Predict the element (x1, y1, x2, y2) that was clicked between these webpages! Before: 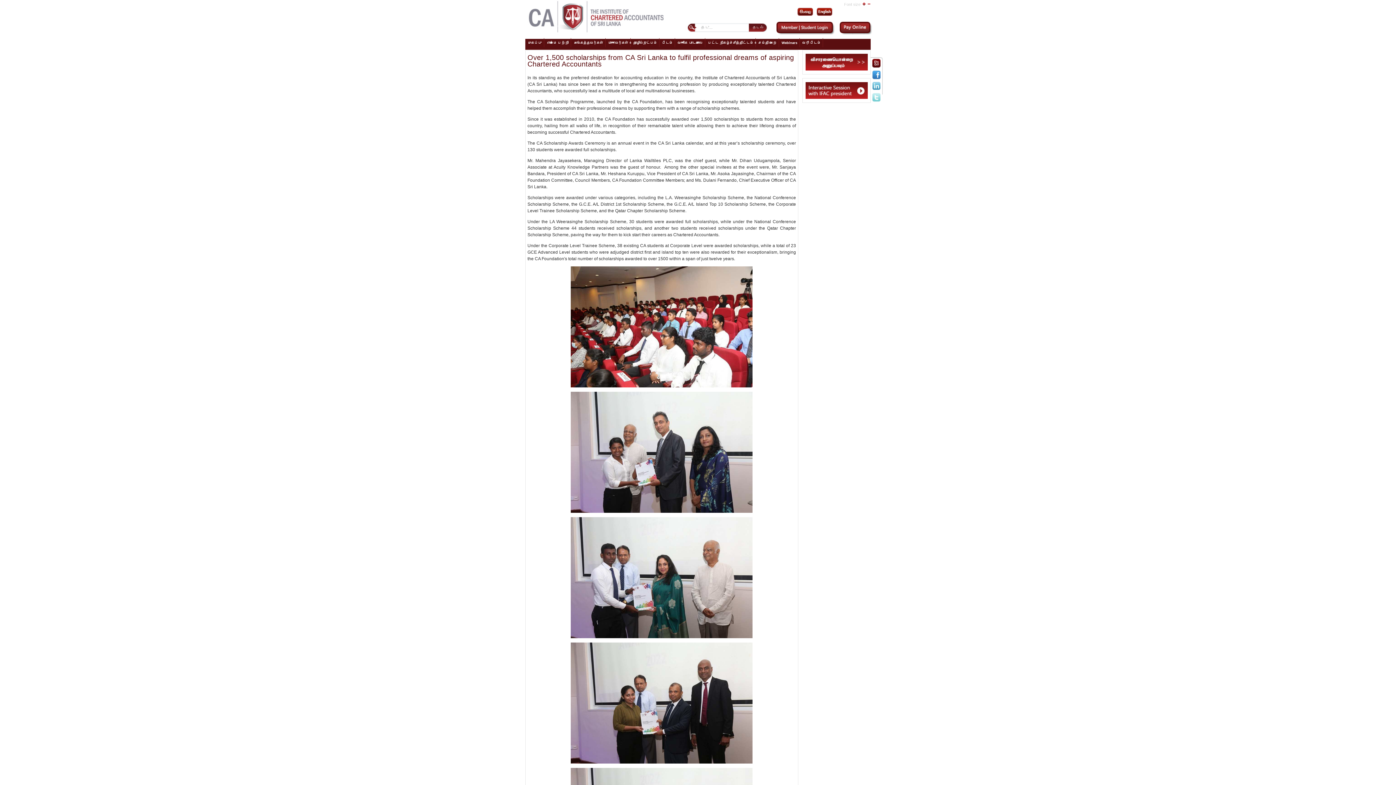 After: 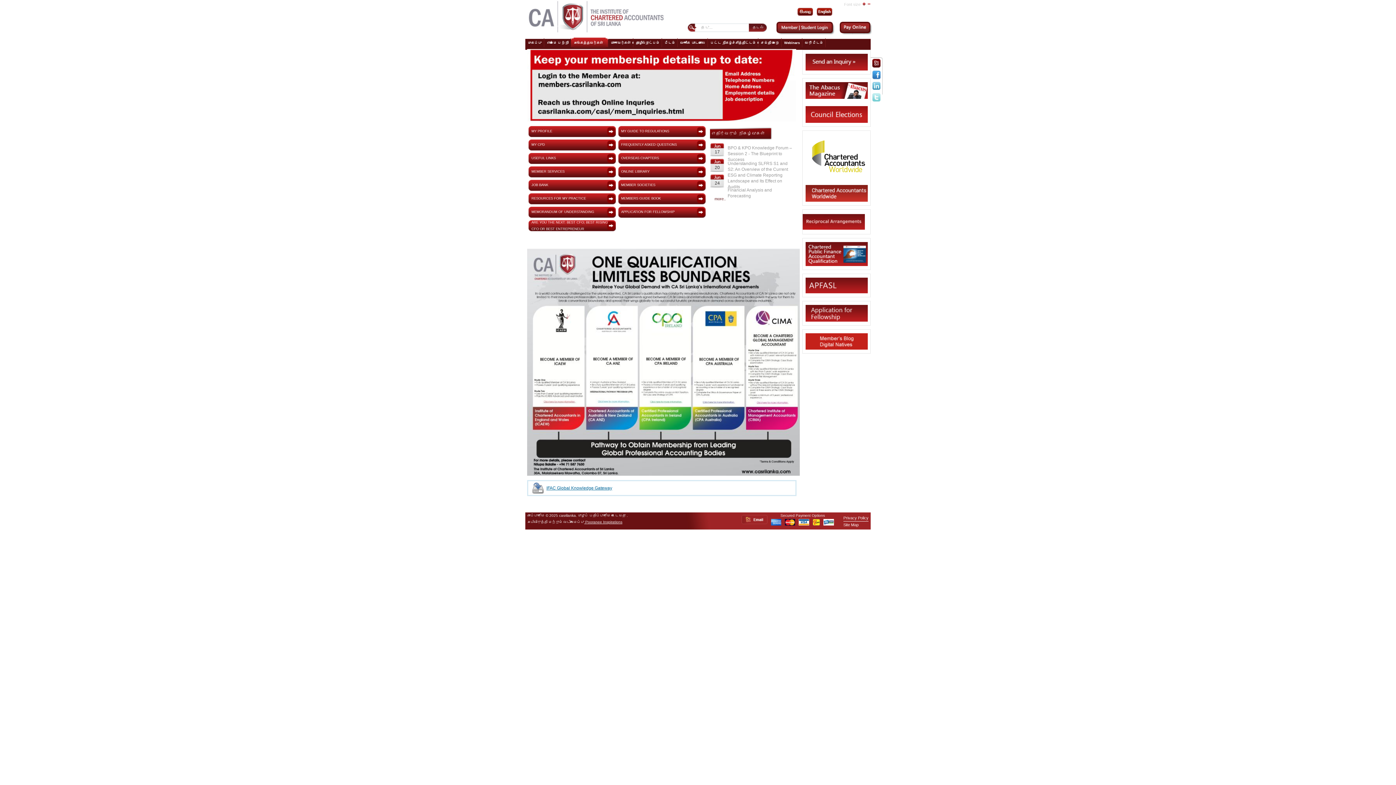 Action: label: அங்கத்தவர்கள் bbox: (571, 38, 605, 47)